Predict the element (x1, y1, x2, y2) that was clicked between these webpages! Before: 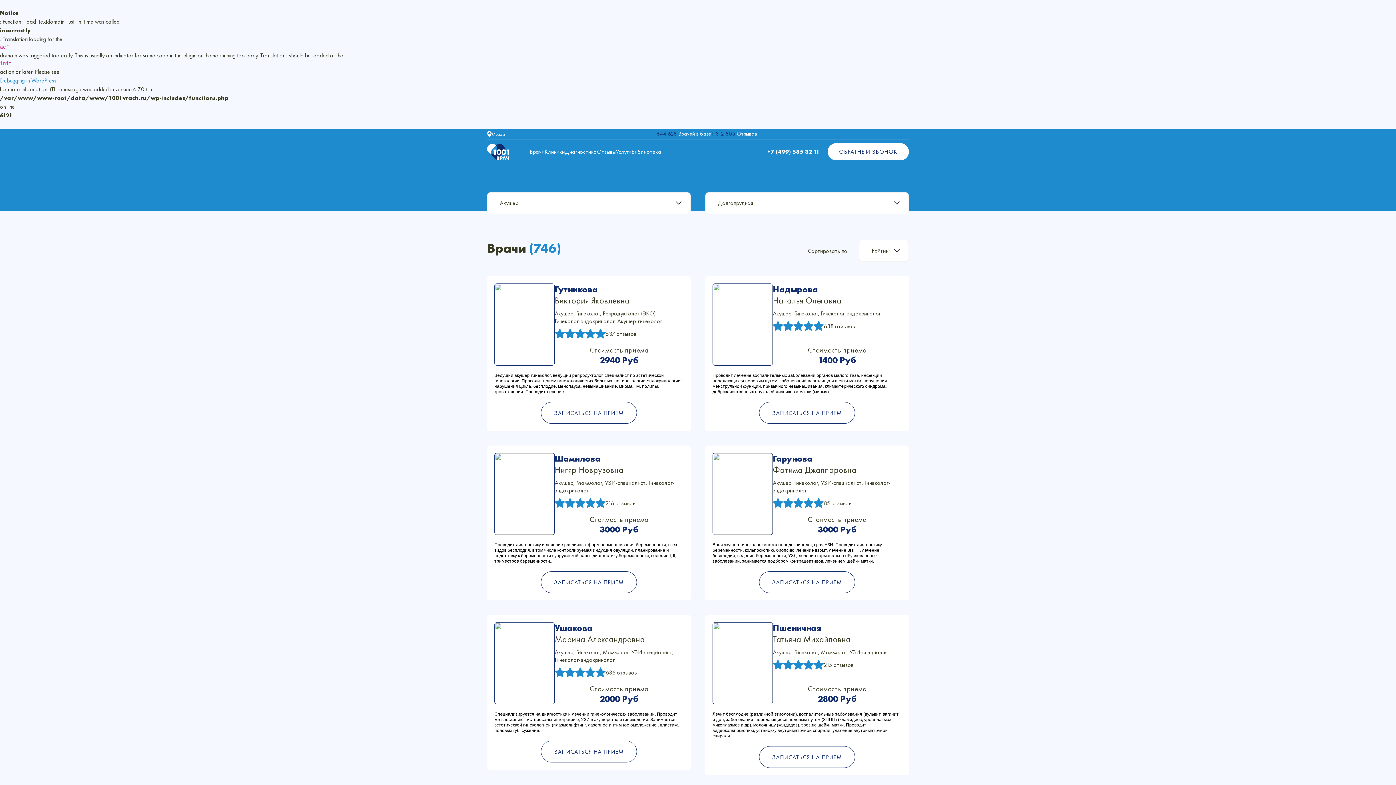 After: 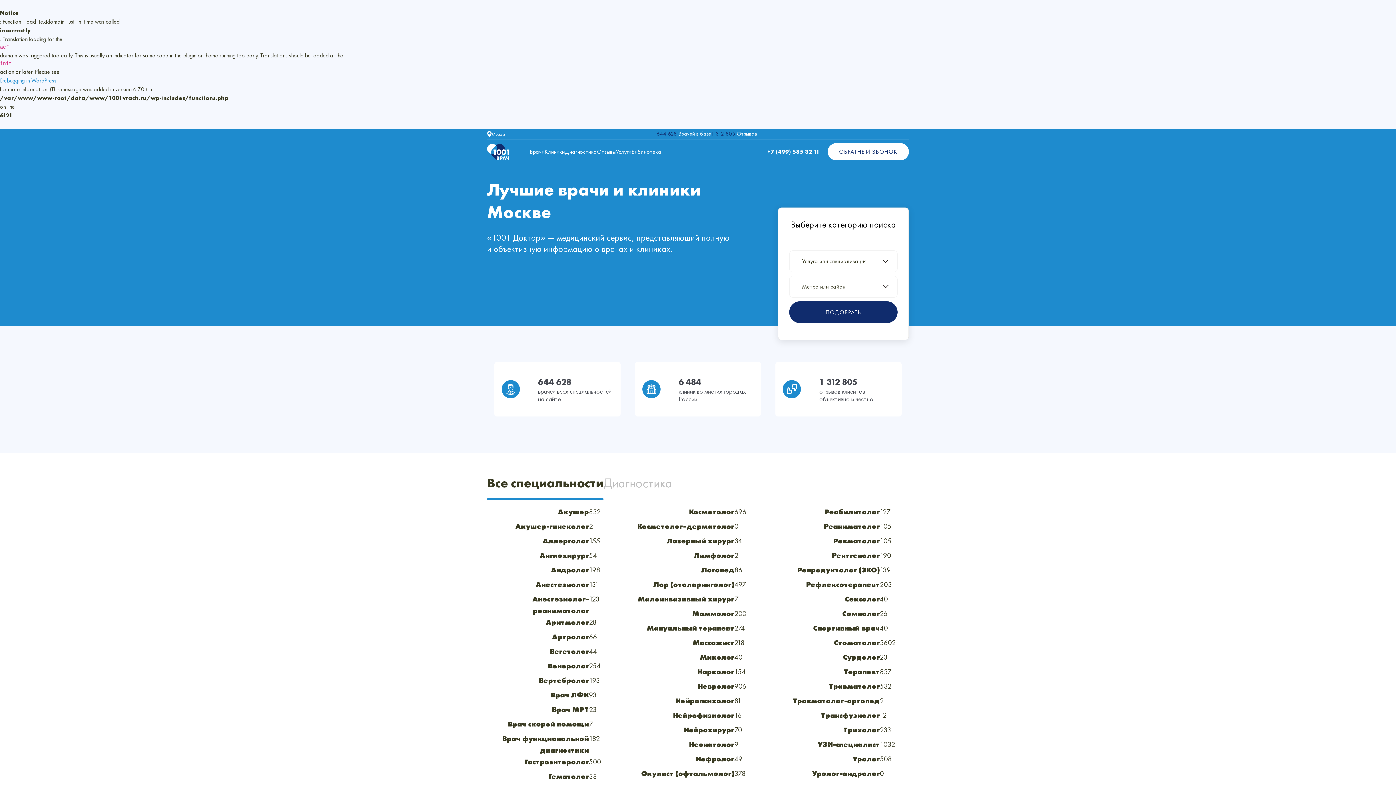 Action: bbox: (487, 144, 509, 151)